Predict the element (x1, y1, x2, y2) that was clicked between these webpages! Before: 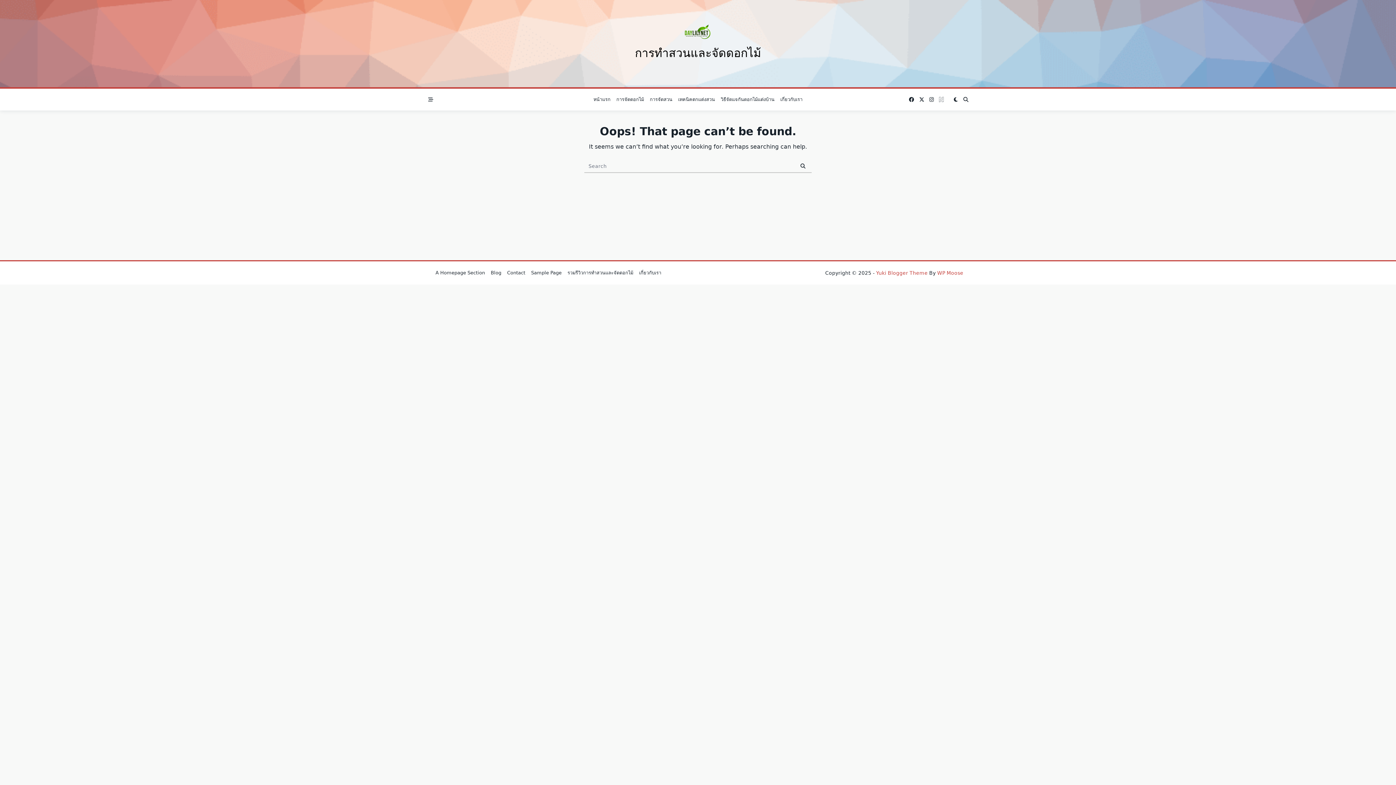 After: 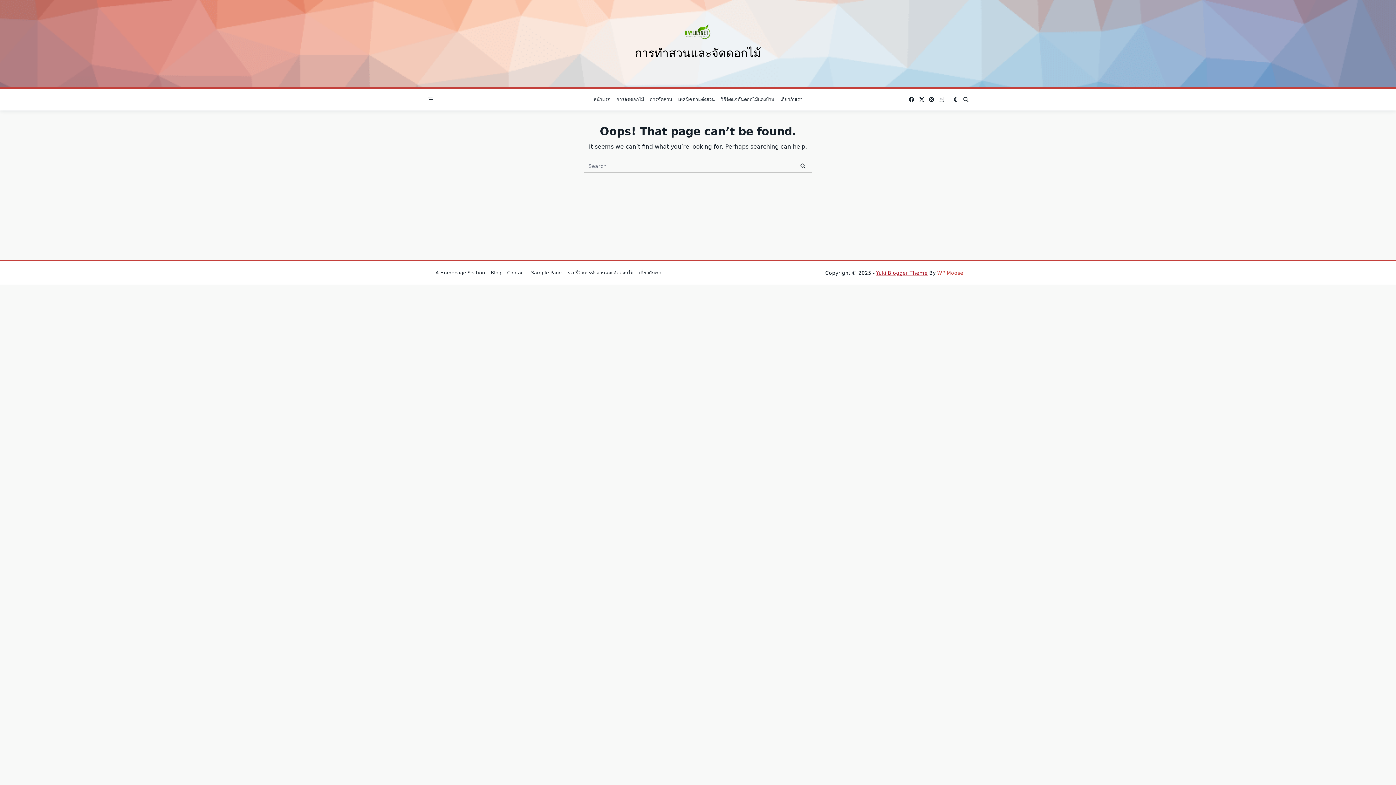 Action: label: Yuki Blogger Theme bbox: (876, 270, 927, 275)